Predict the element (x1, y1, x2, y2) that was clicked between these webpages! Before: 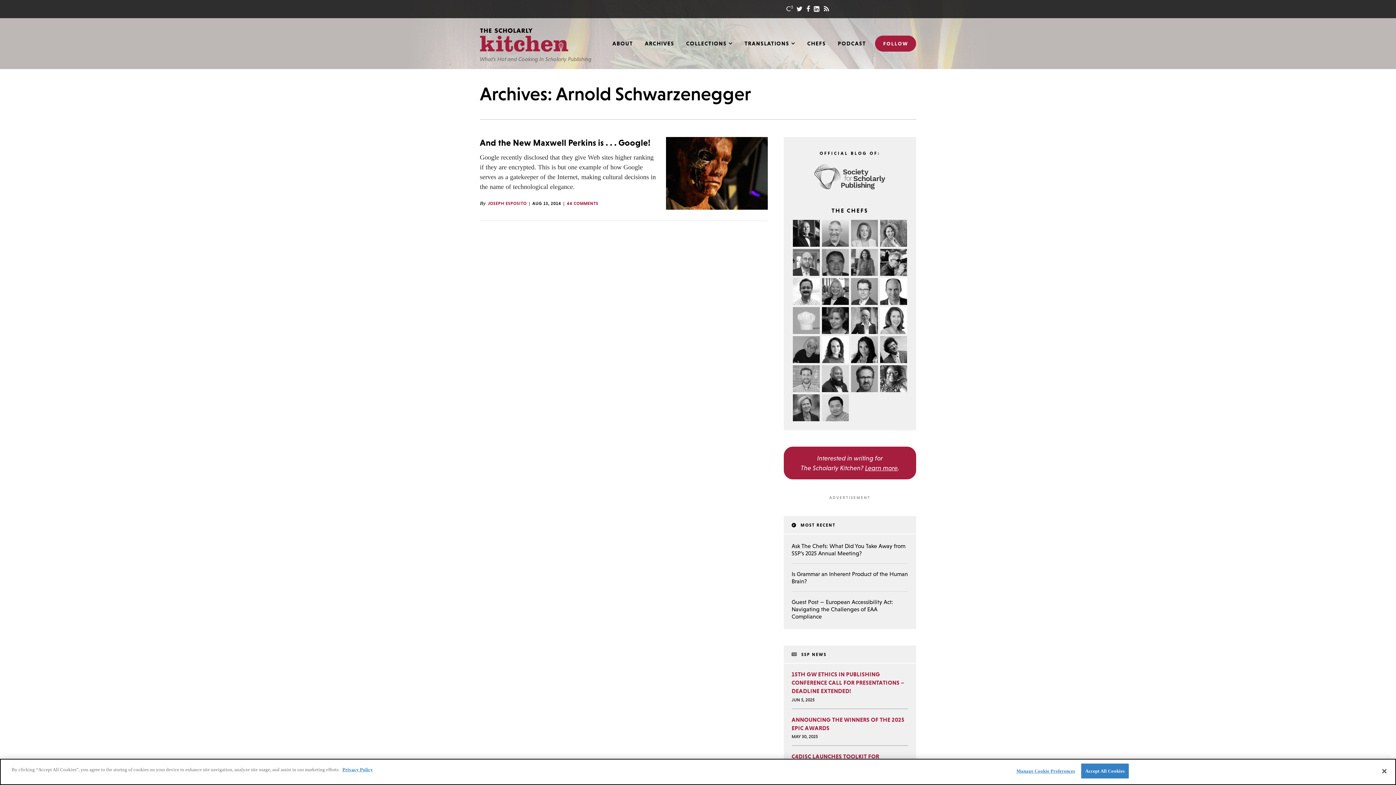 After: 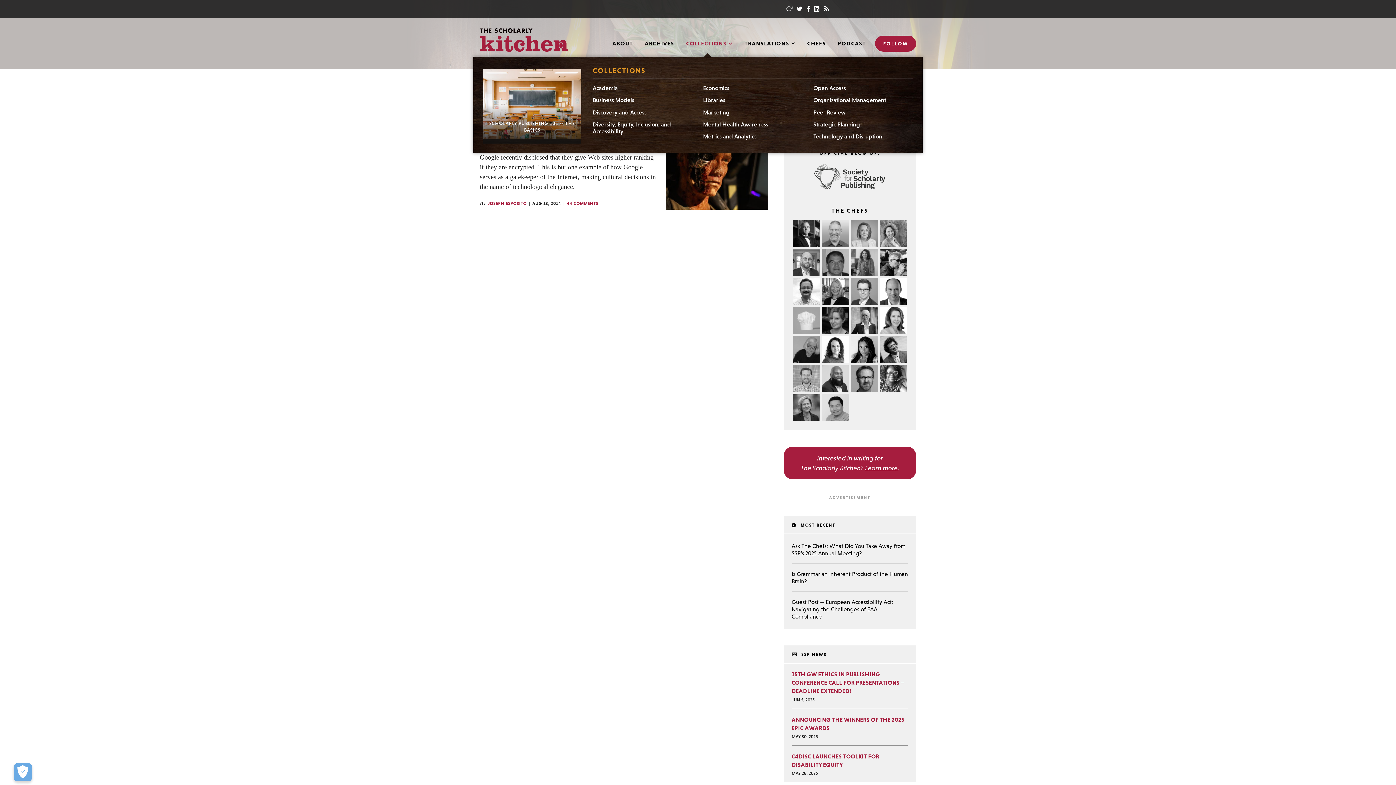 Action: label: COLLECTIONS bbox: (680, 36, 738, 50)